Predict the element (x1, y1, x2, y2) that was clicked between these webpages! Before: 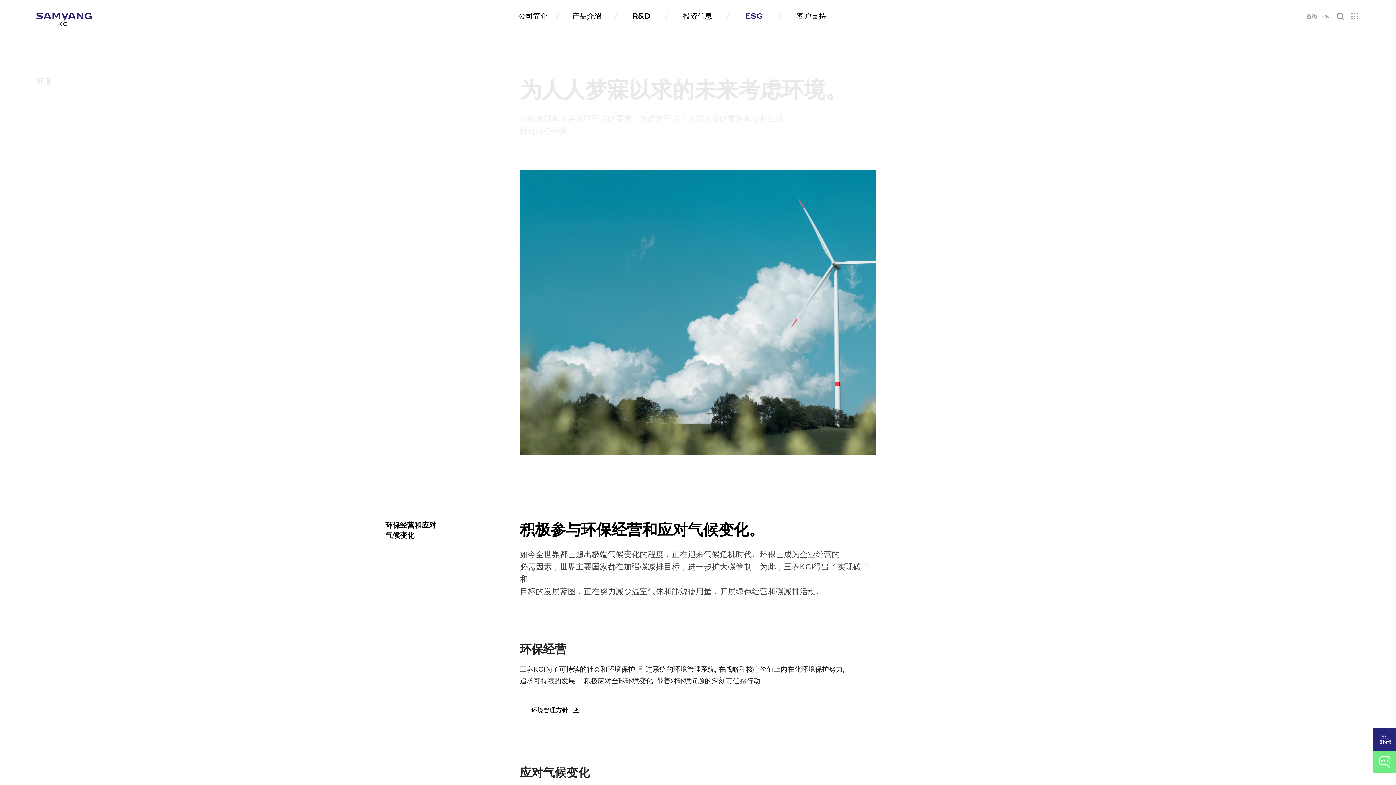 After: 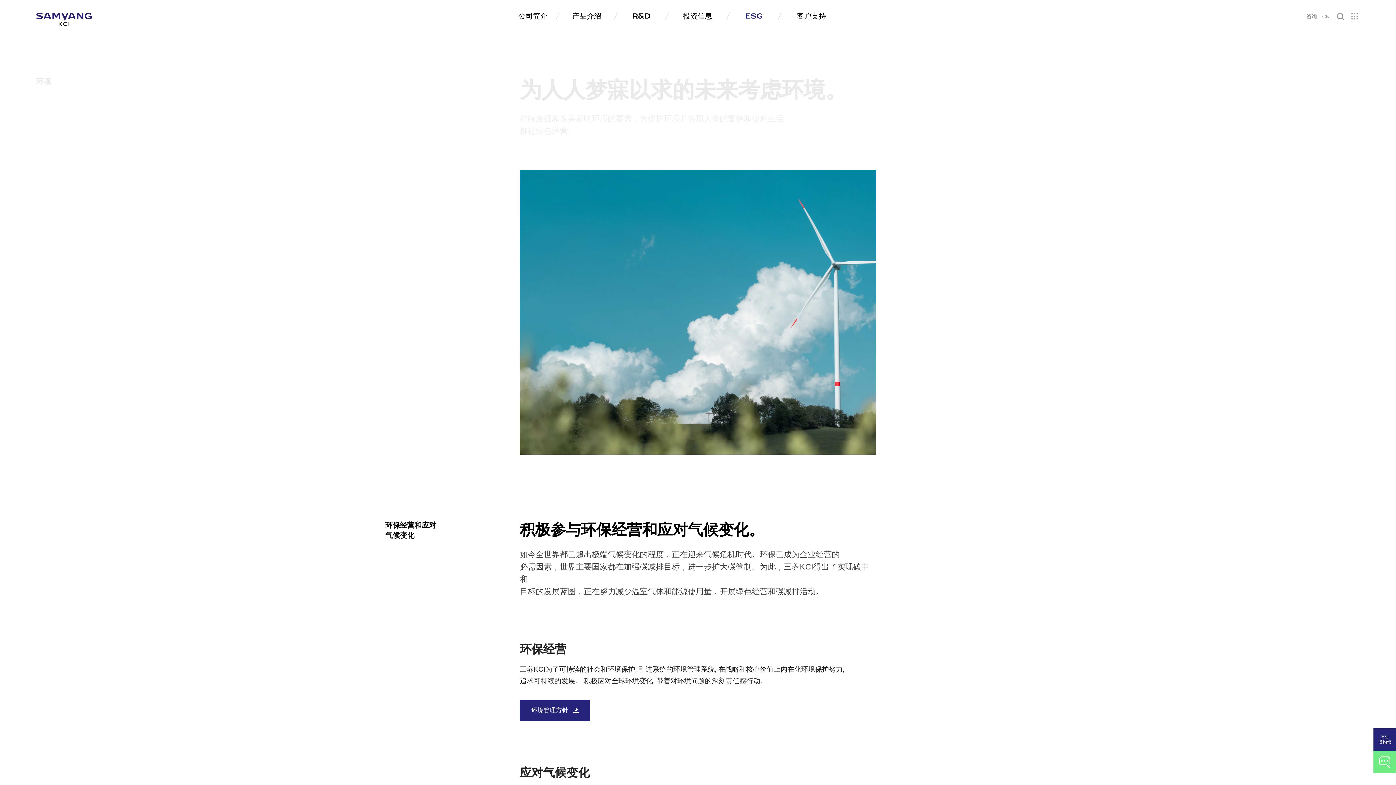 Action: label: 环境管理方针 bbox: (520, 700, 590, 721)